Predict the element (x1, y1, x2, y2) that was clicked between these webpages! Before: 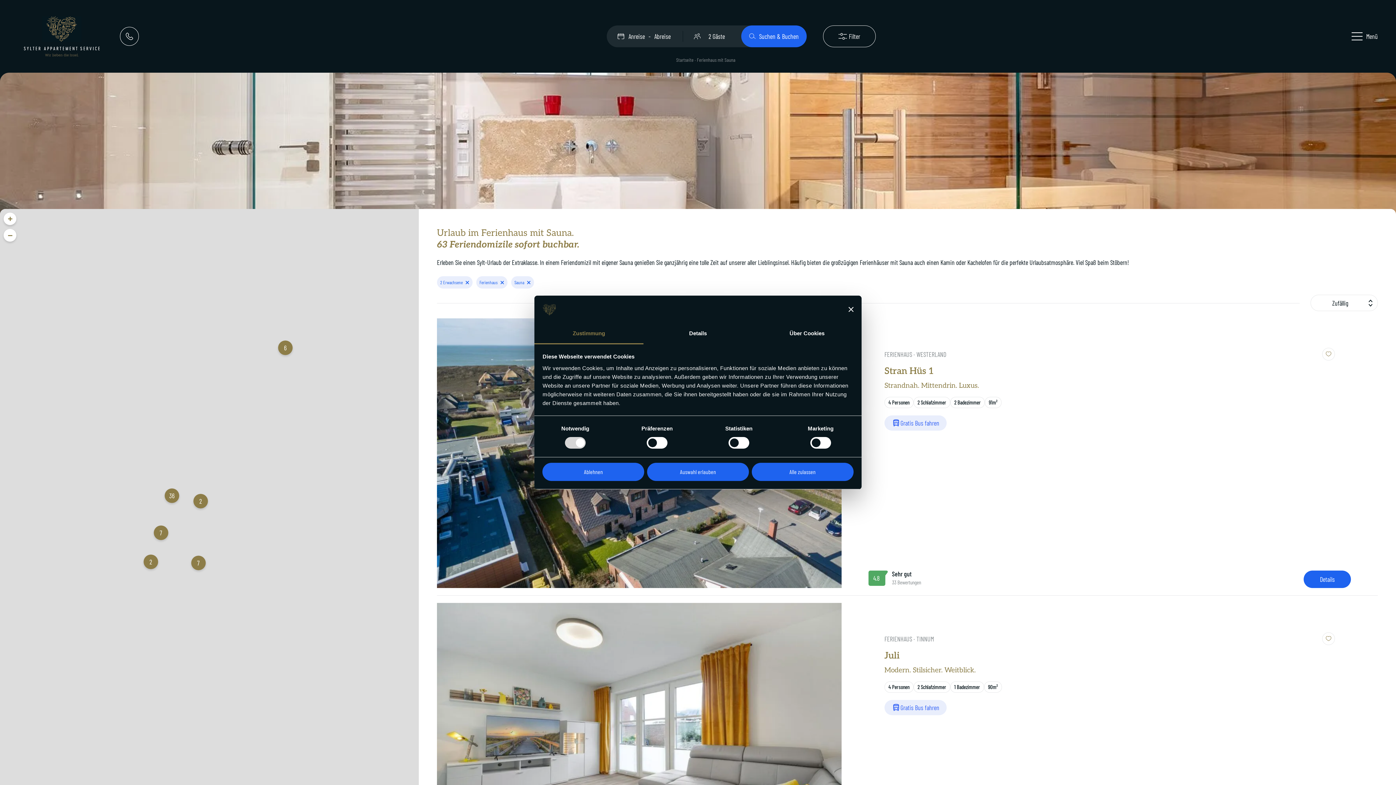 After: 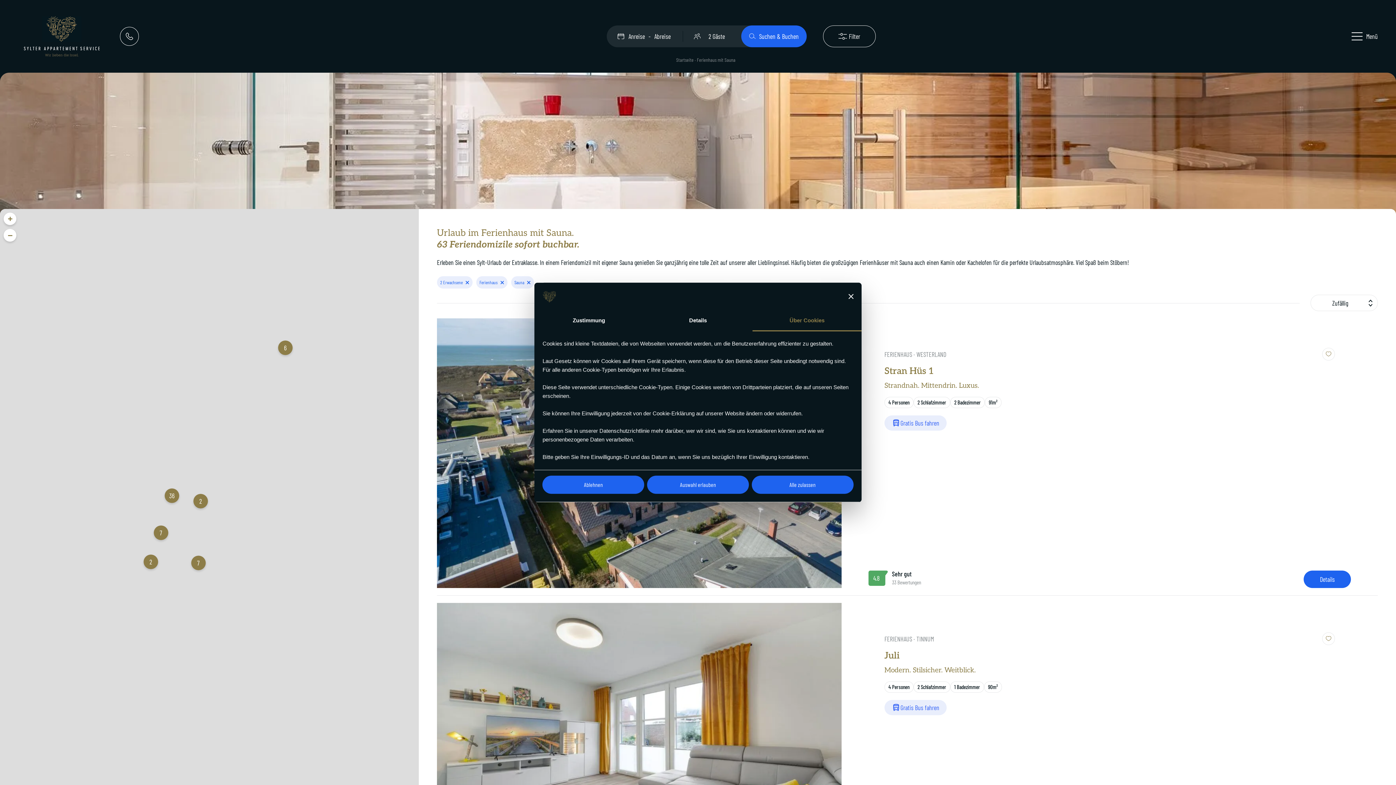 Action: bbox: (752, 323, 861, 344) label: Über Cookies